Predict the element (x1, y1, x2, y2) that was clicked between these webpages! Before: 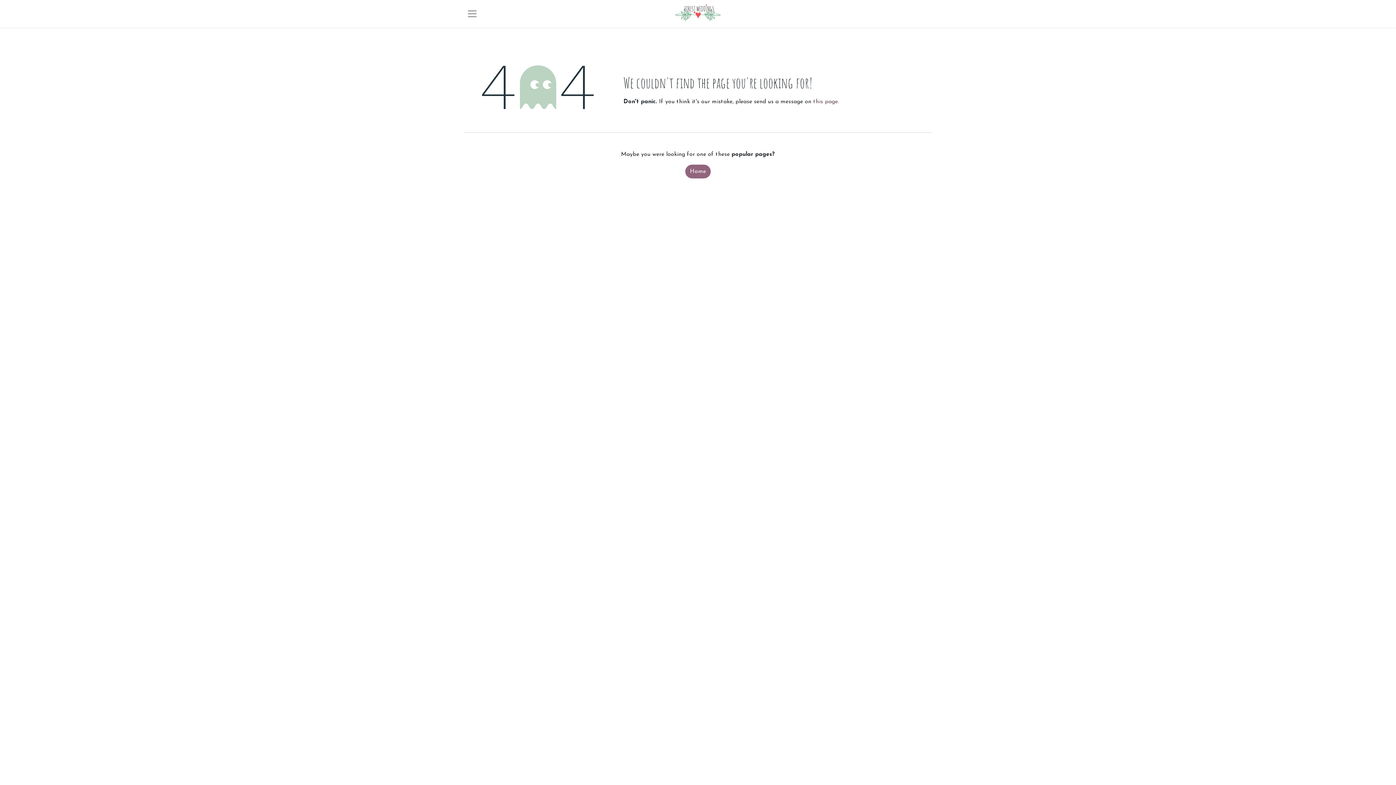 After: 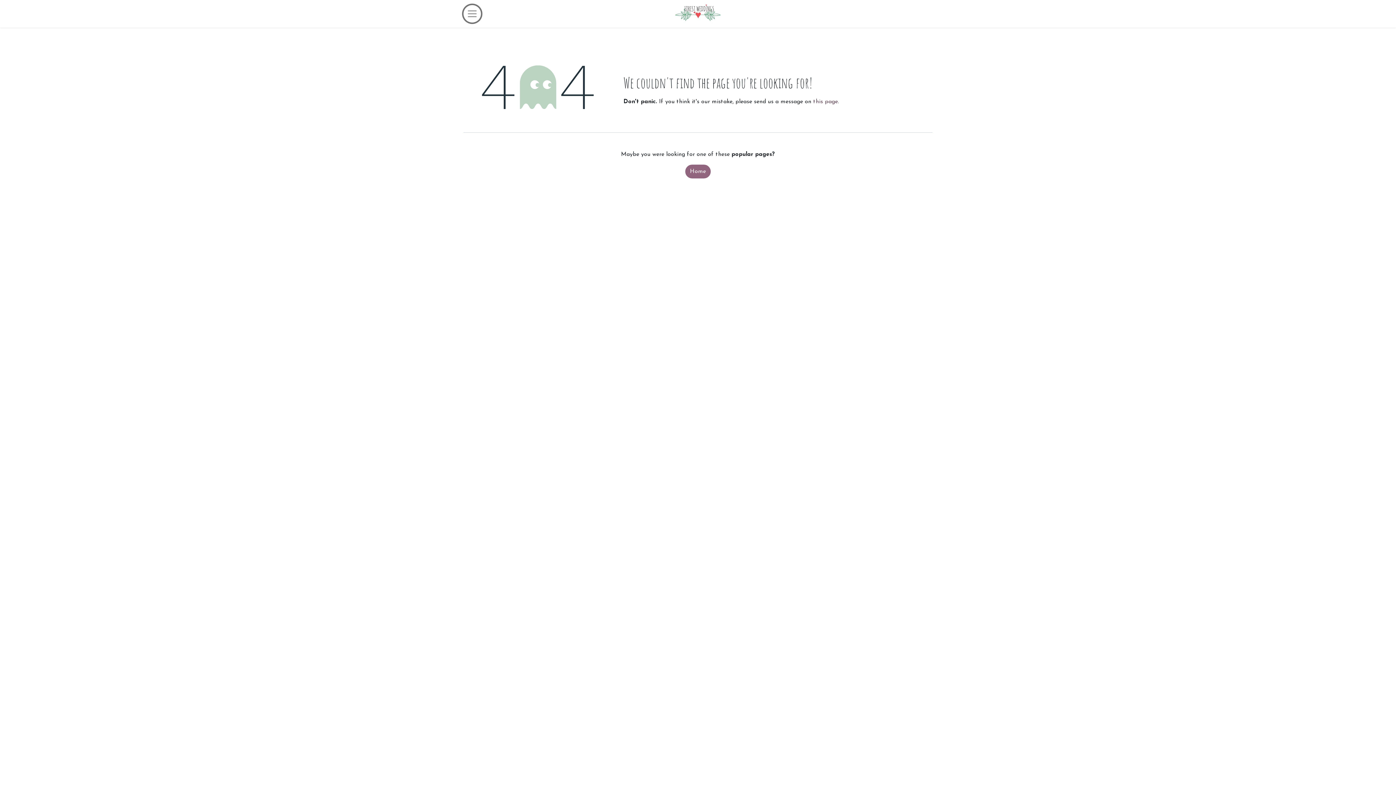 Action: bbox: (463, 5, 481, 22)